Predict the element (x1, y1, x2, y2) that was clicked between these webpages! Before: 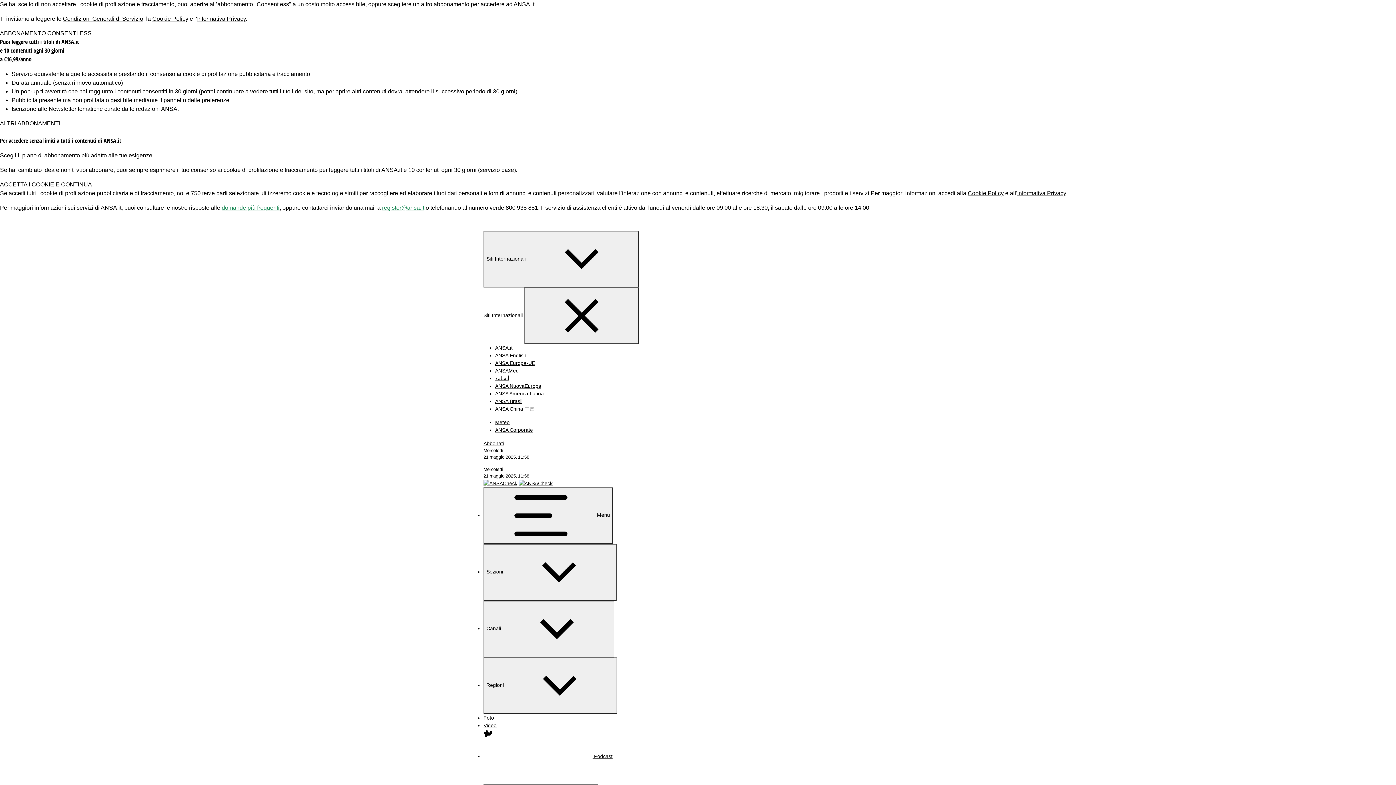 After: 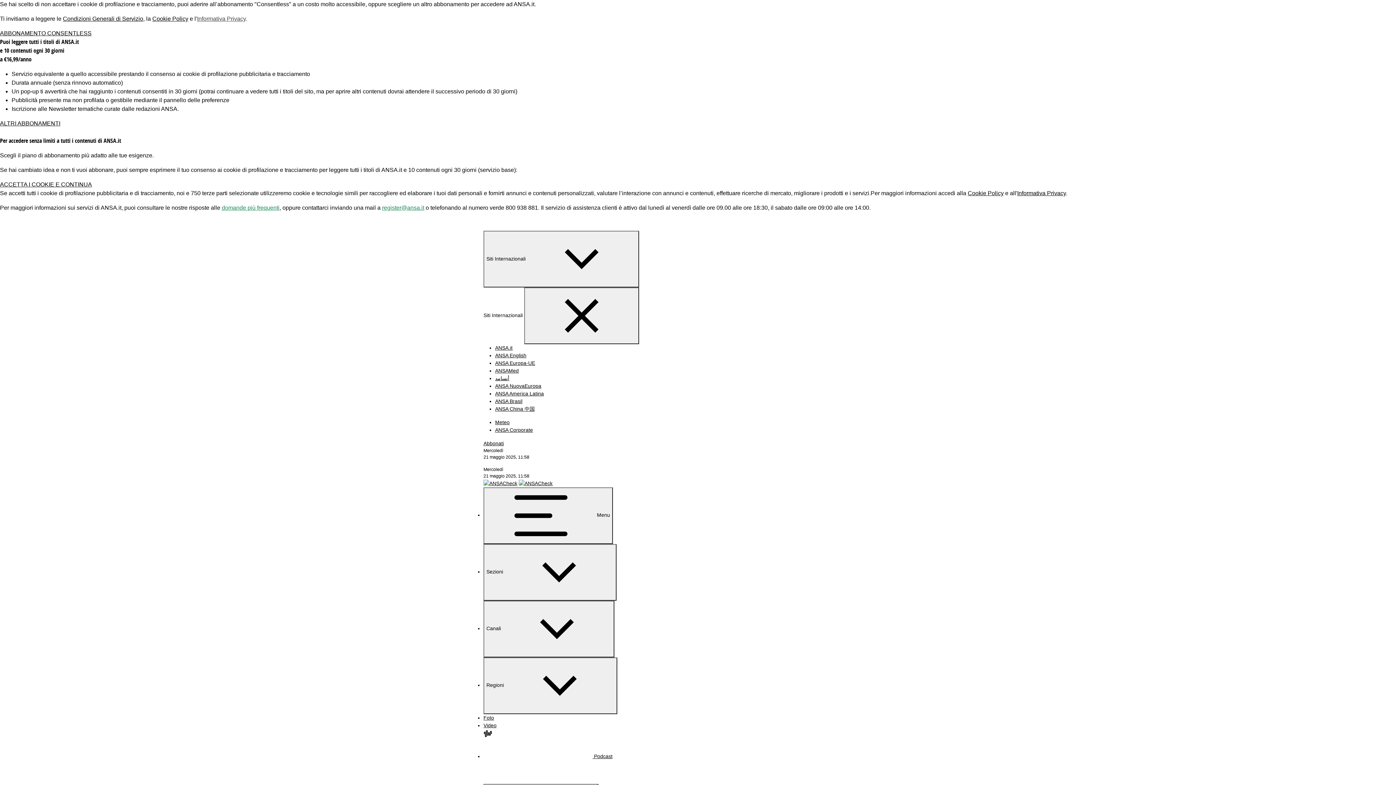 Action: label: Informativa Privacy bbox: (197, 15, 245, 21)